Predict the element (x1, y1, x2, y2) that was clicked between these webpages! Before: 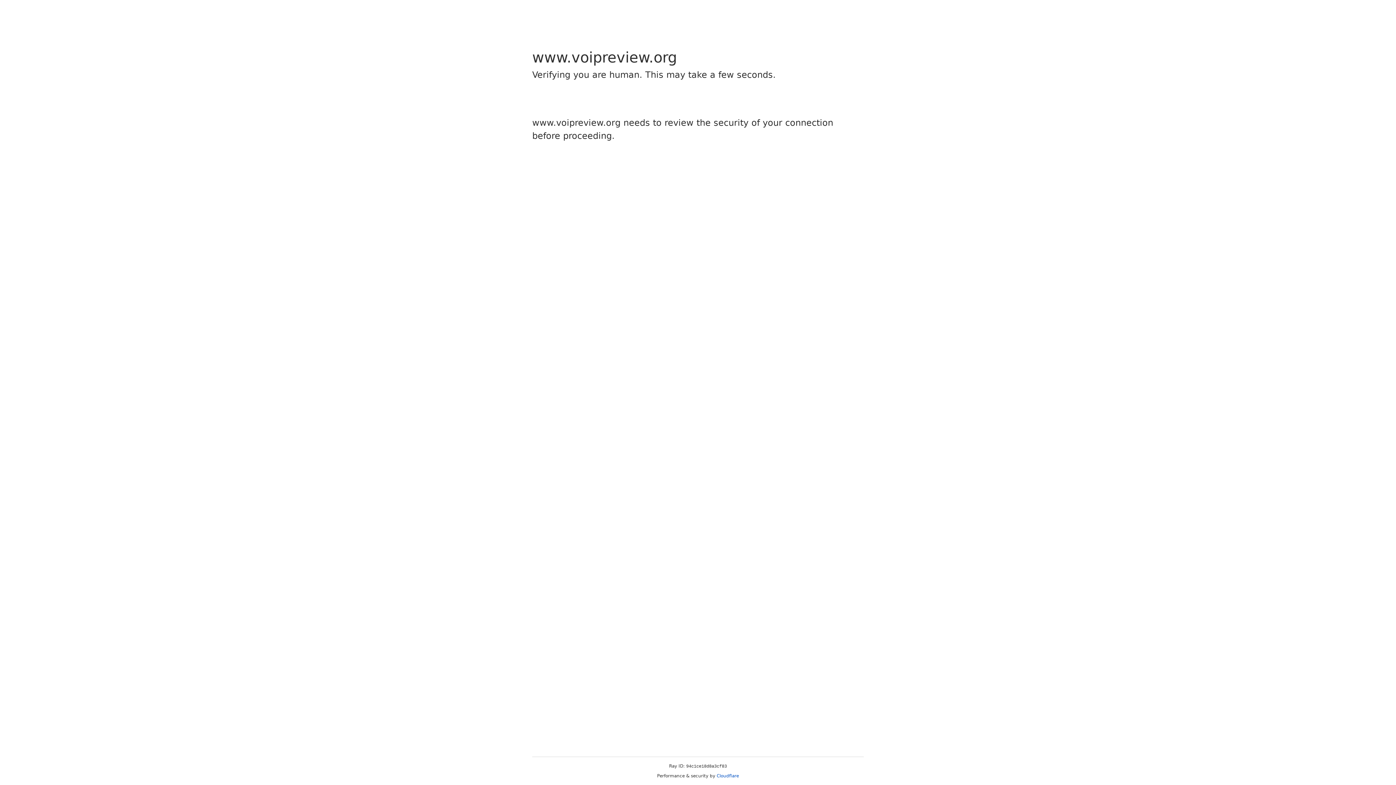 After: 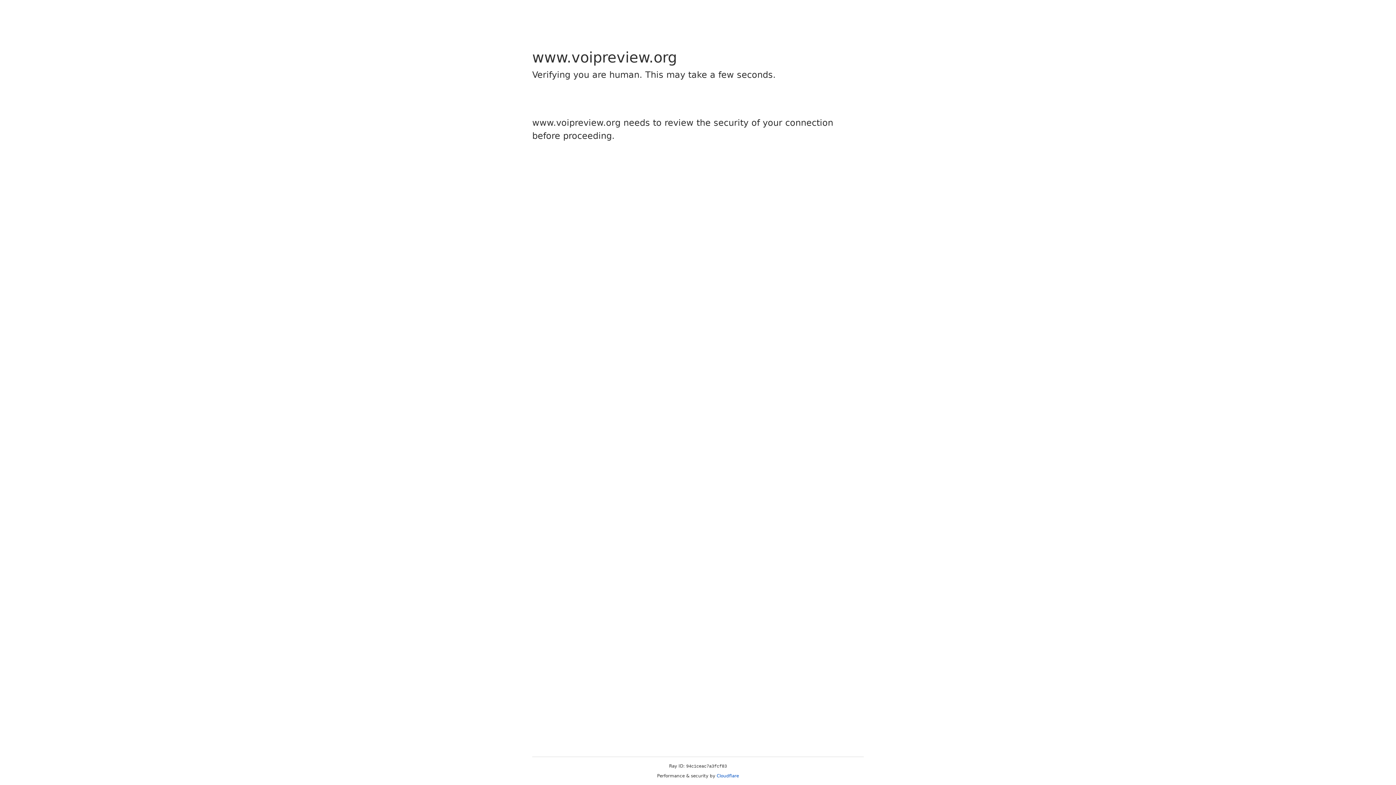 Action: bbox: (716, 773, 739, 778) label: Cloudflare